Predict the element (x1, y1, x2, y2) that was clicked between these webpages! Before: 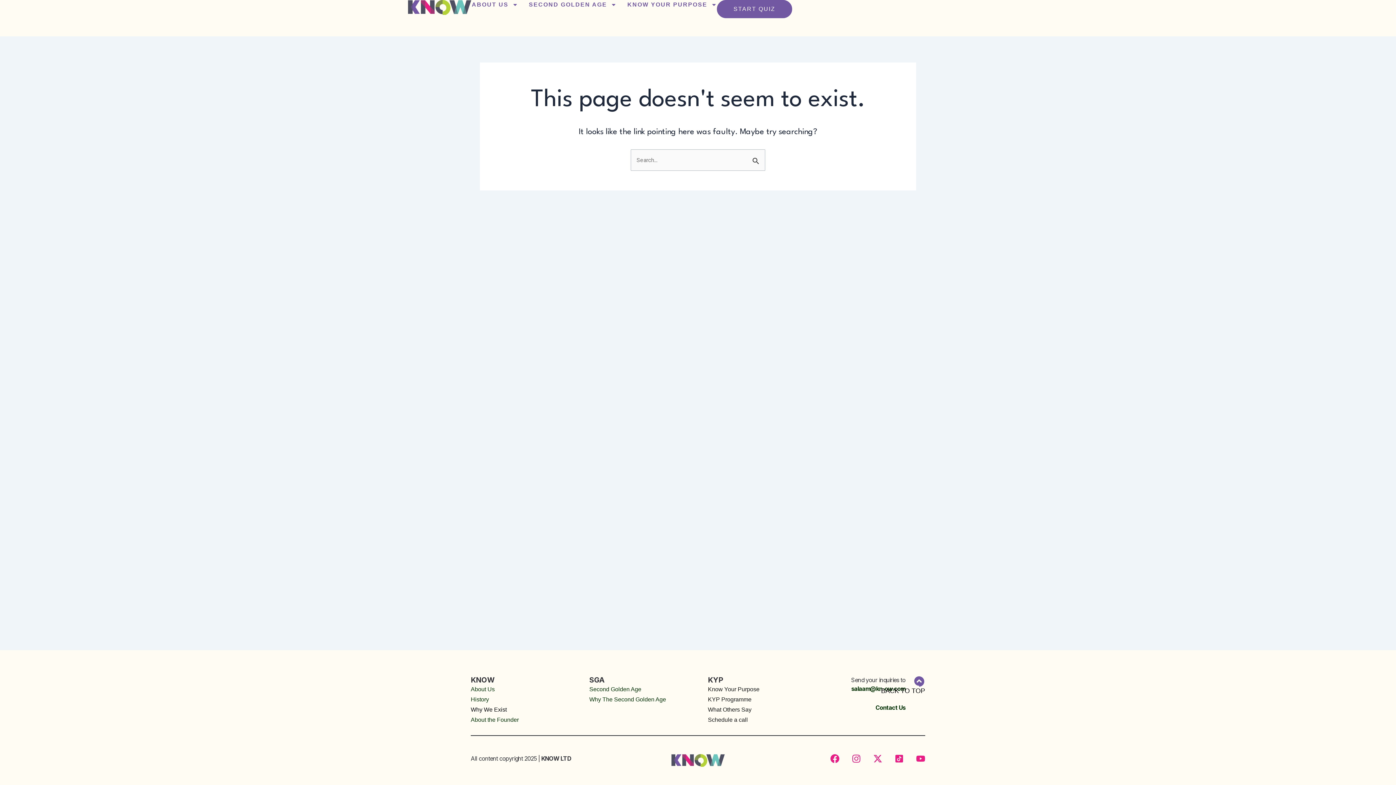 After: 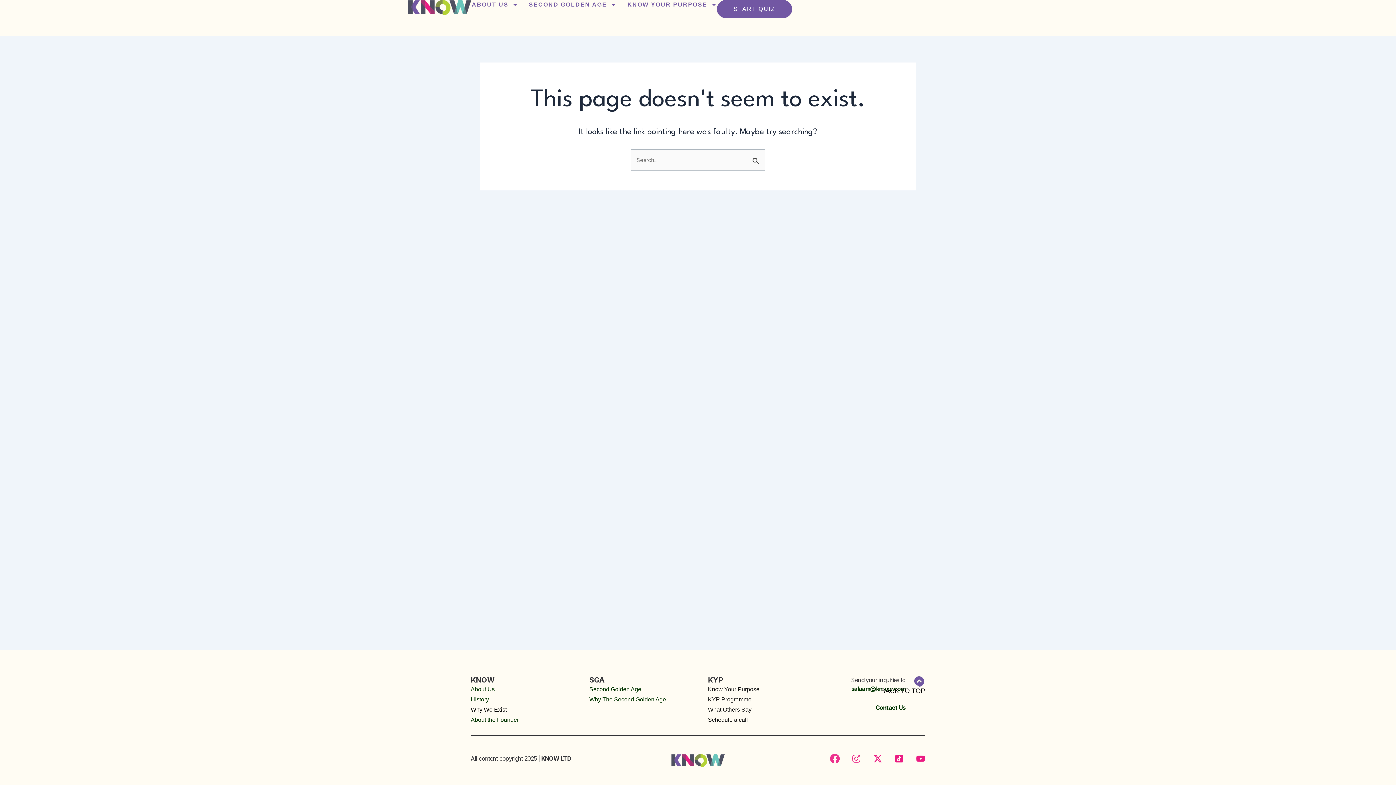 Action: bbox: (830, 754, 839, 763) label: Facebook